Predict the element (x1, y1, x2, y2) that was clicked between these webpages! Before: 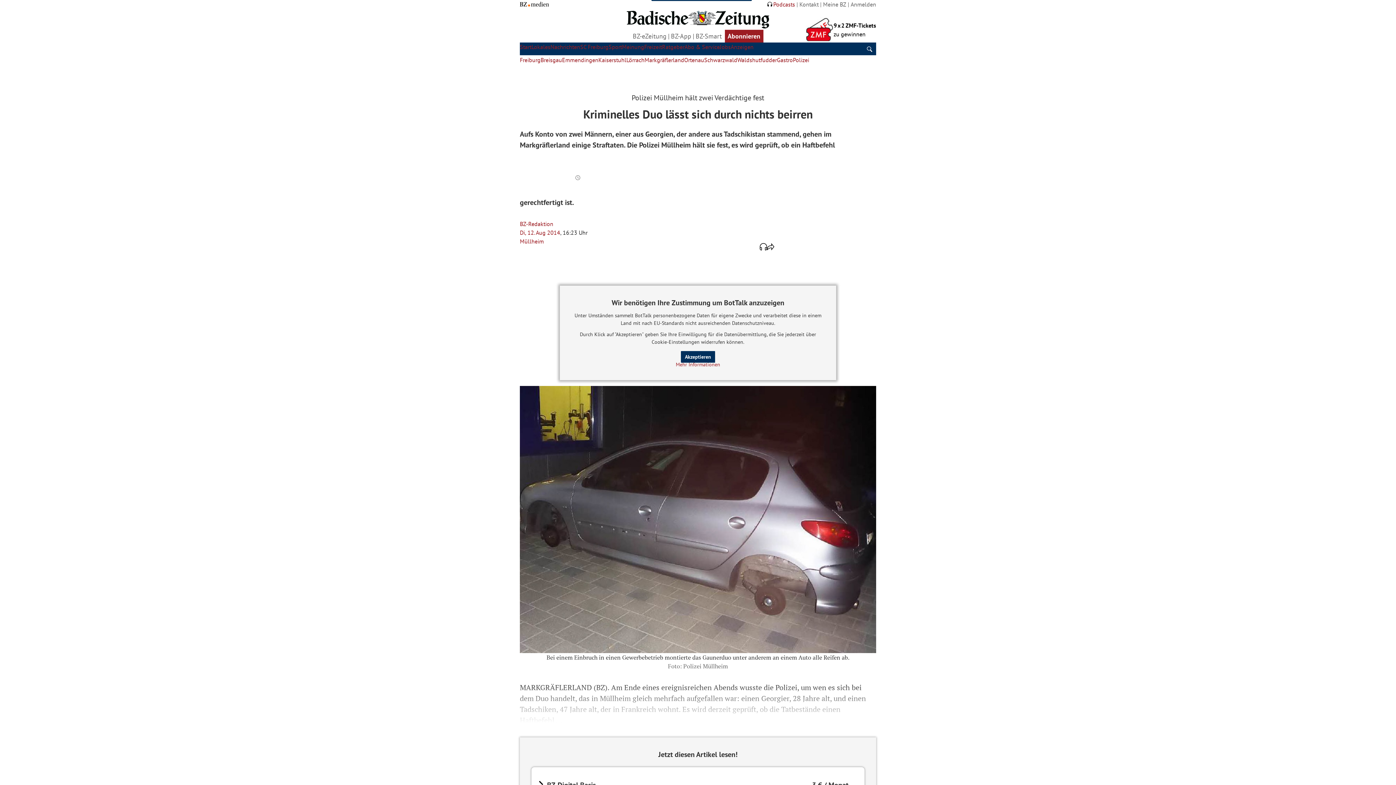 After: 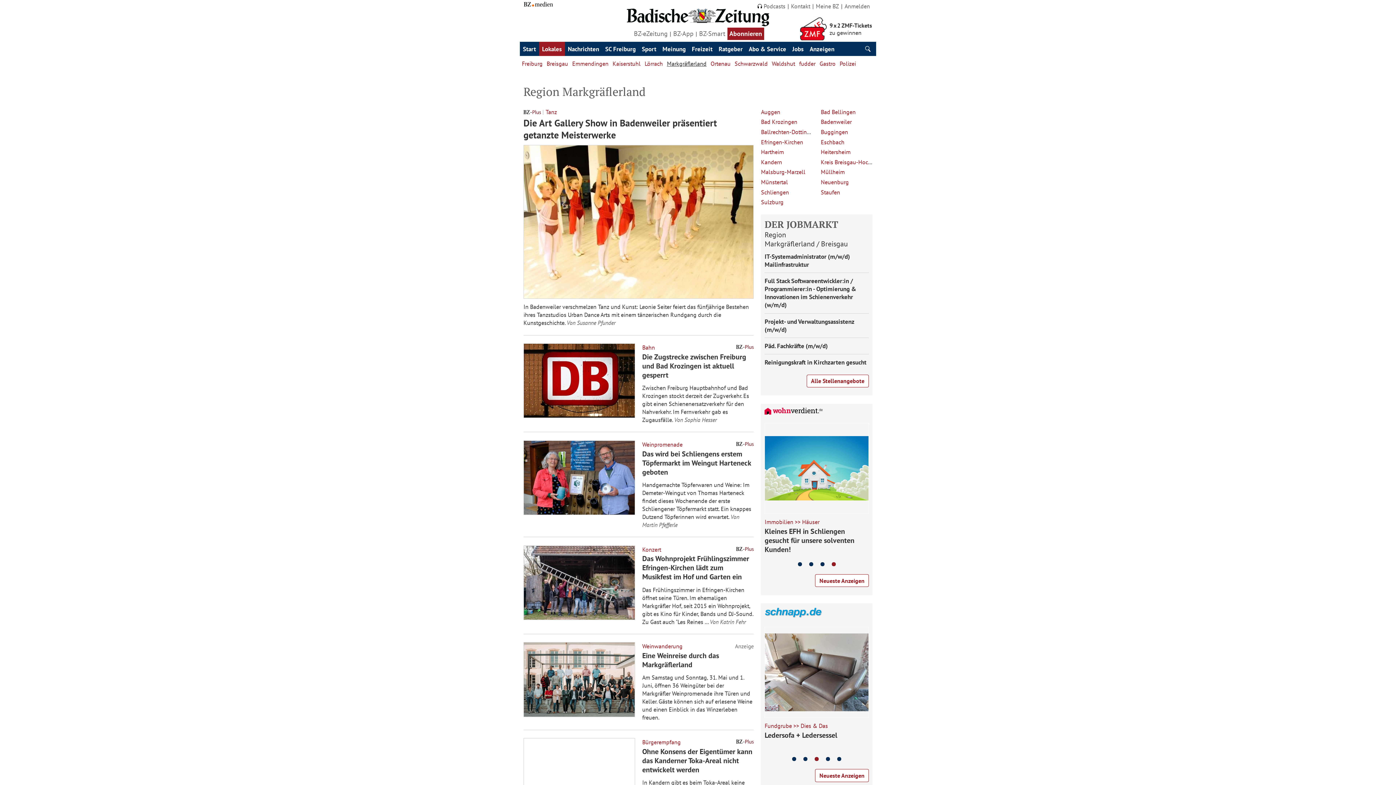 Action: bbox: (644, 56, 684, 63) label: Markgräflerland